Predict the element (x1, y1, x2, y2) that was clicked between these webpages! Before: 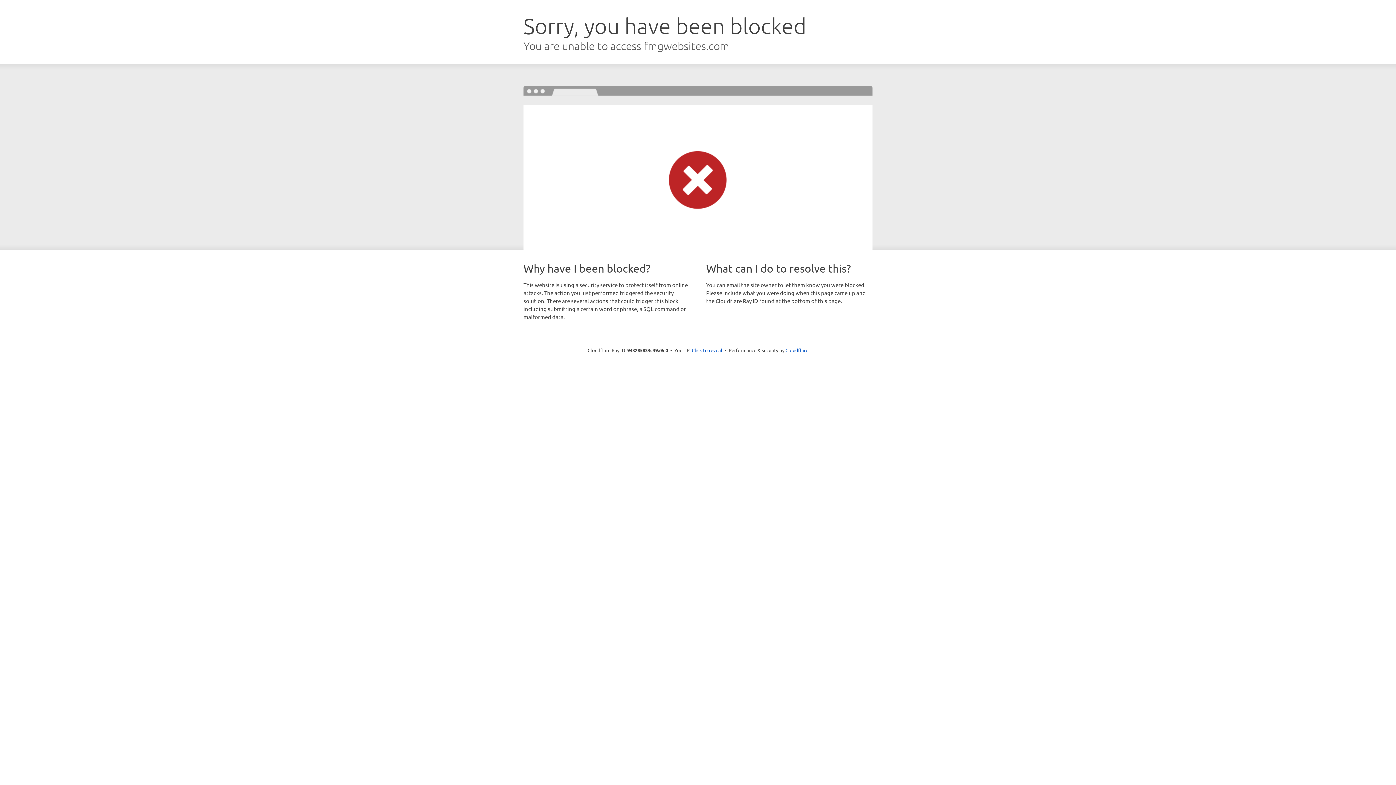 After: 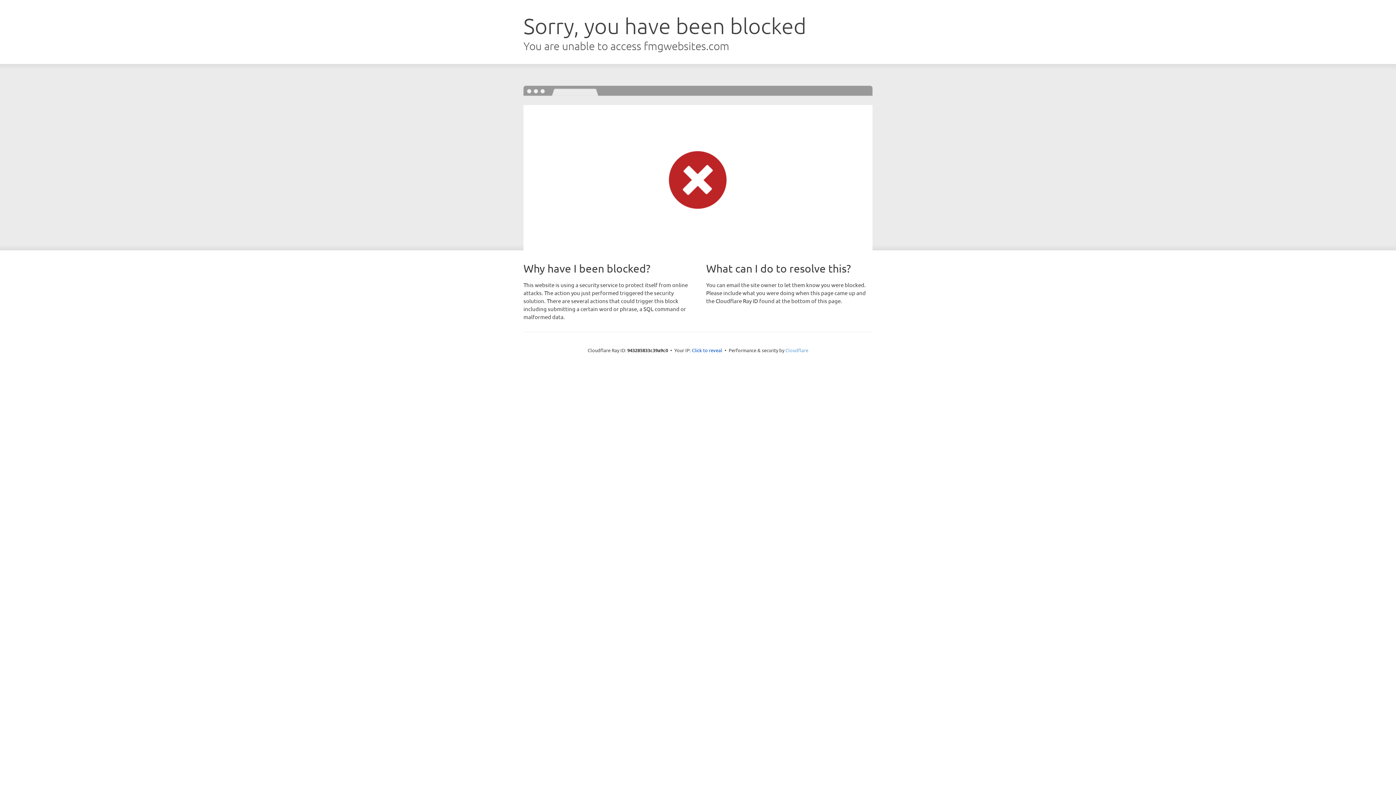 Action: label: Cloudflare bbox: (785, 347, 808, 353)